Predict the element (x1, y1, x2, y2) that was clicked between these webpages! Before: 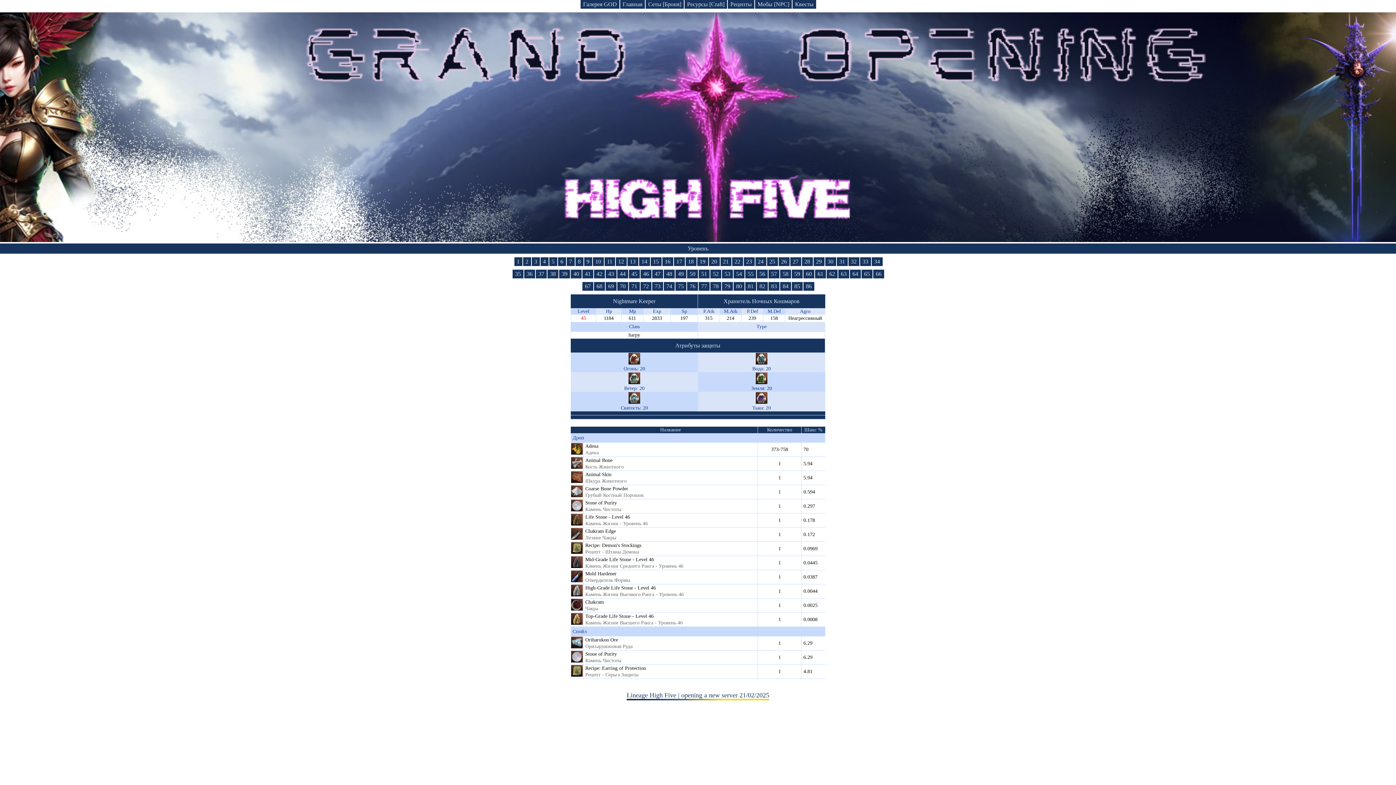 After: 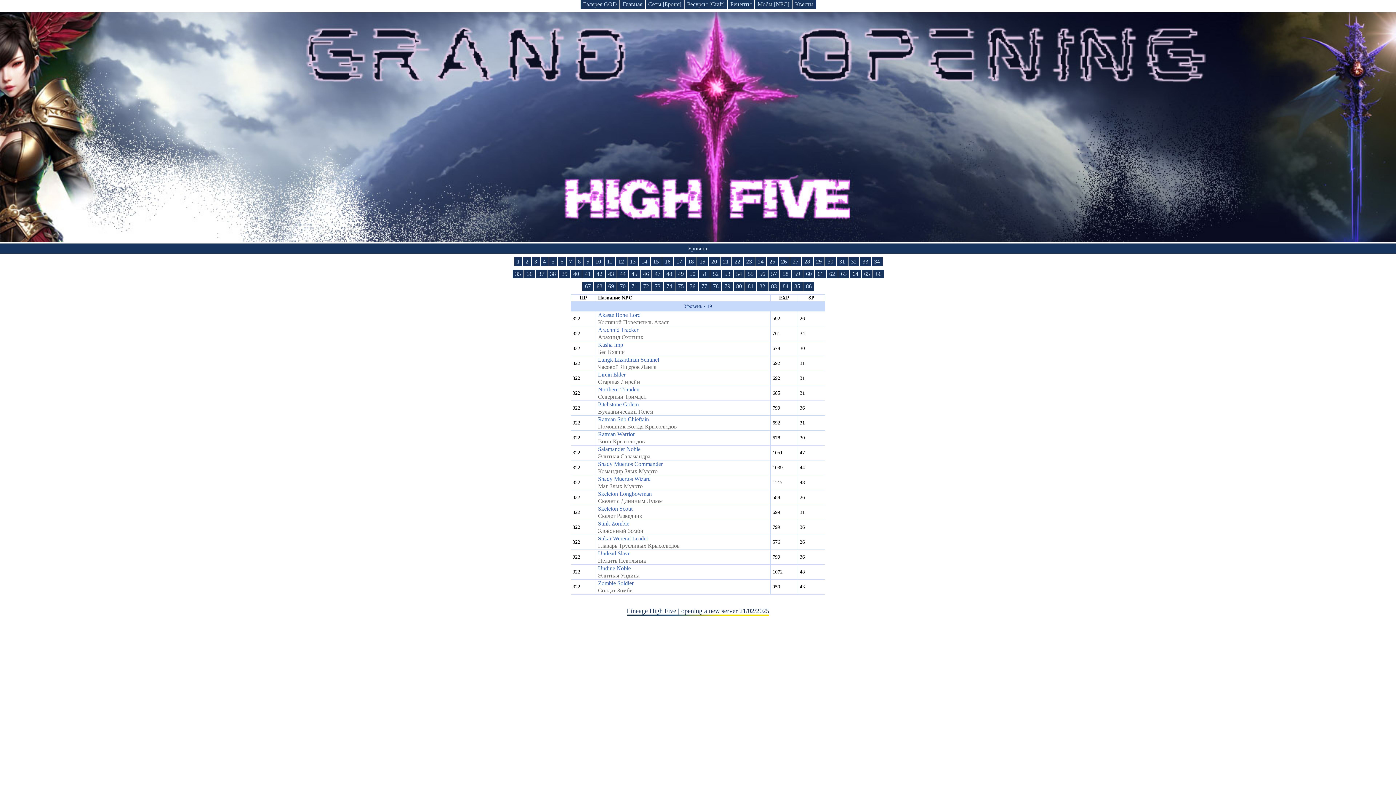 Action: label: 19 bbox: (697, 257, 708, 266)